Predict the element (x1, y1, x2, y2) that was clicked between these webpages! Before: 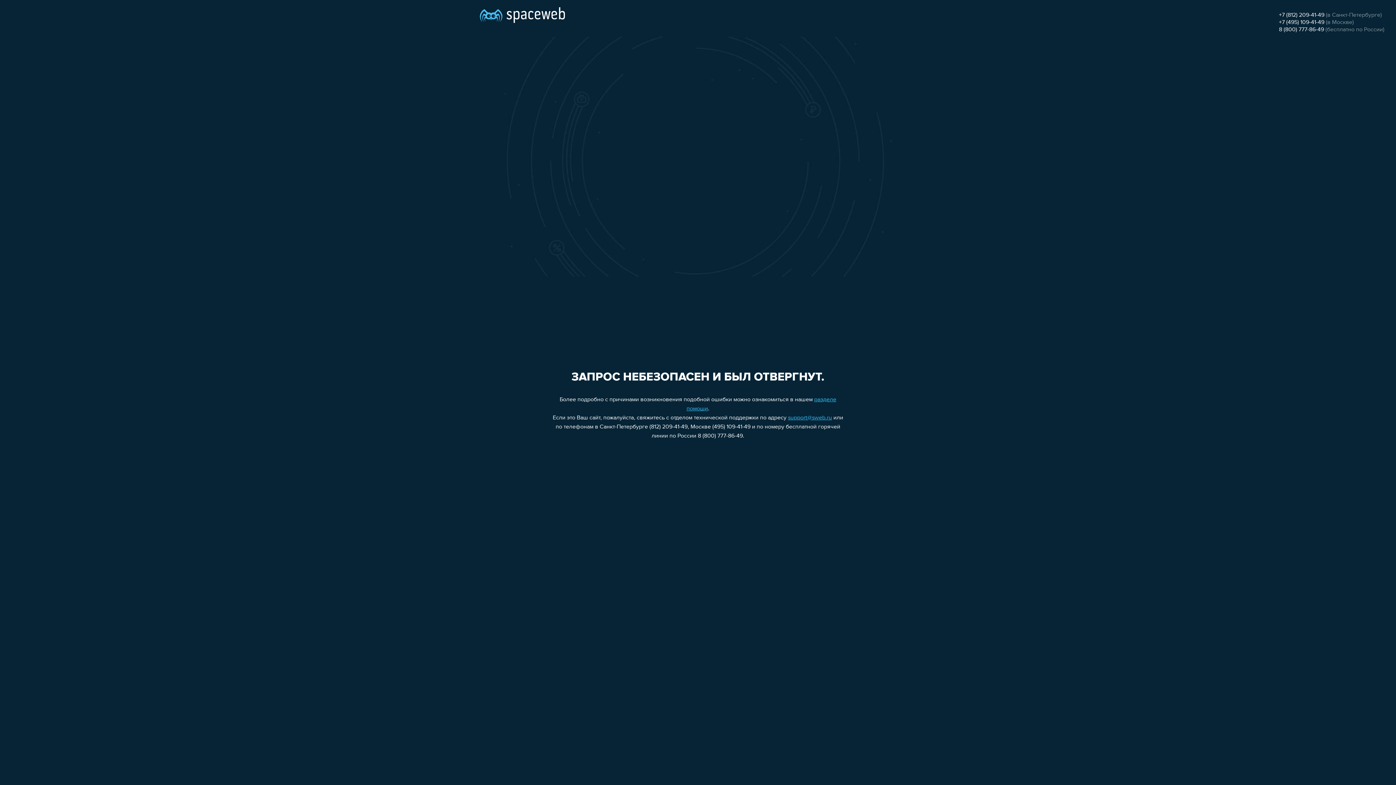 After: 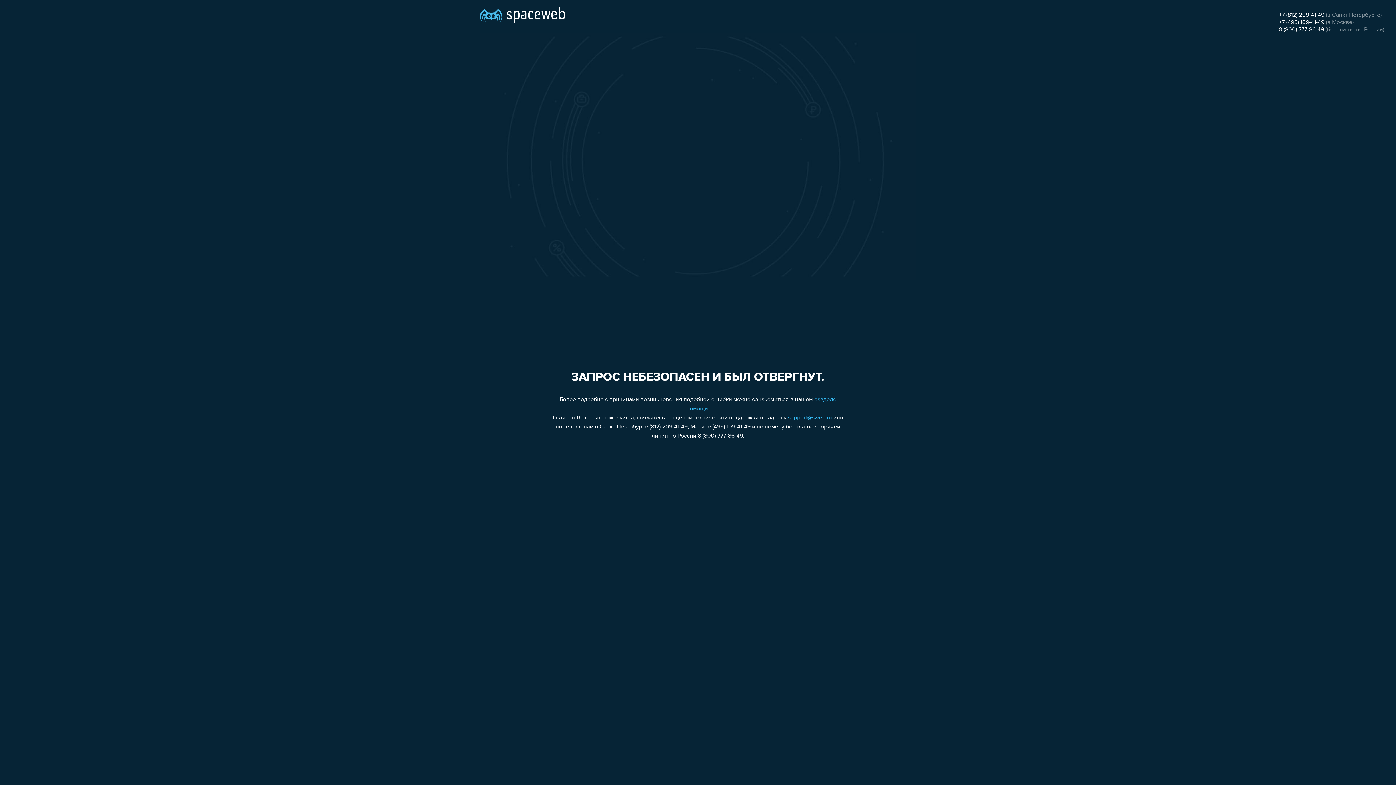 Action: bbox: (788, 415, 832, 421) label: support@sweb.ru